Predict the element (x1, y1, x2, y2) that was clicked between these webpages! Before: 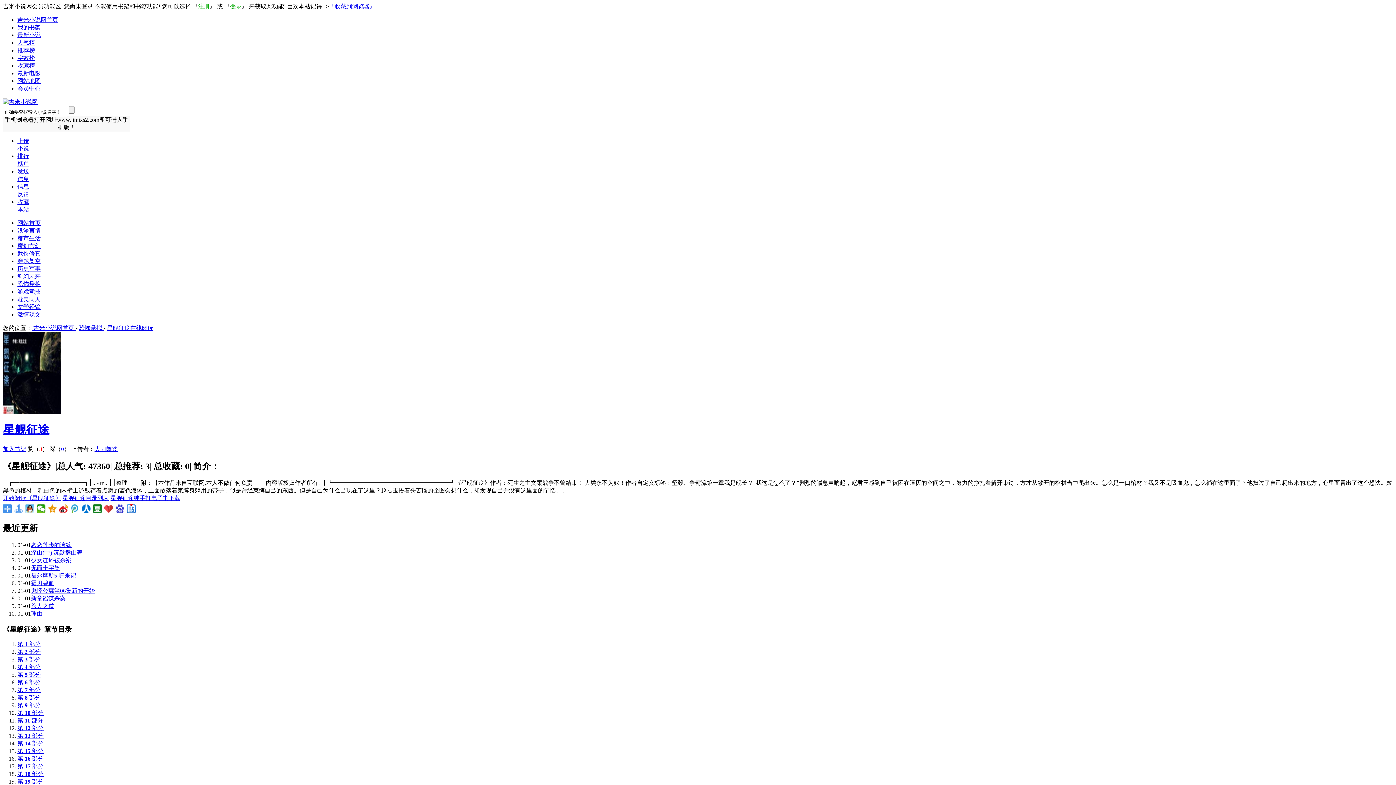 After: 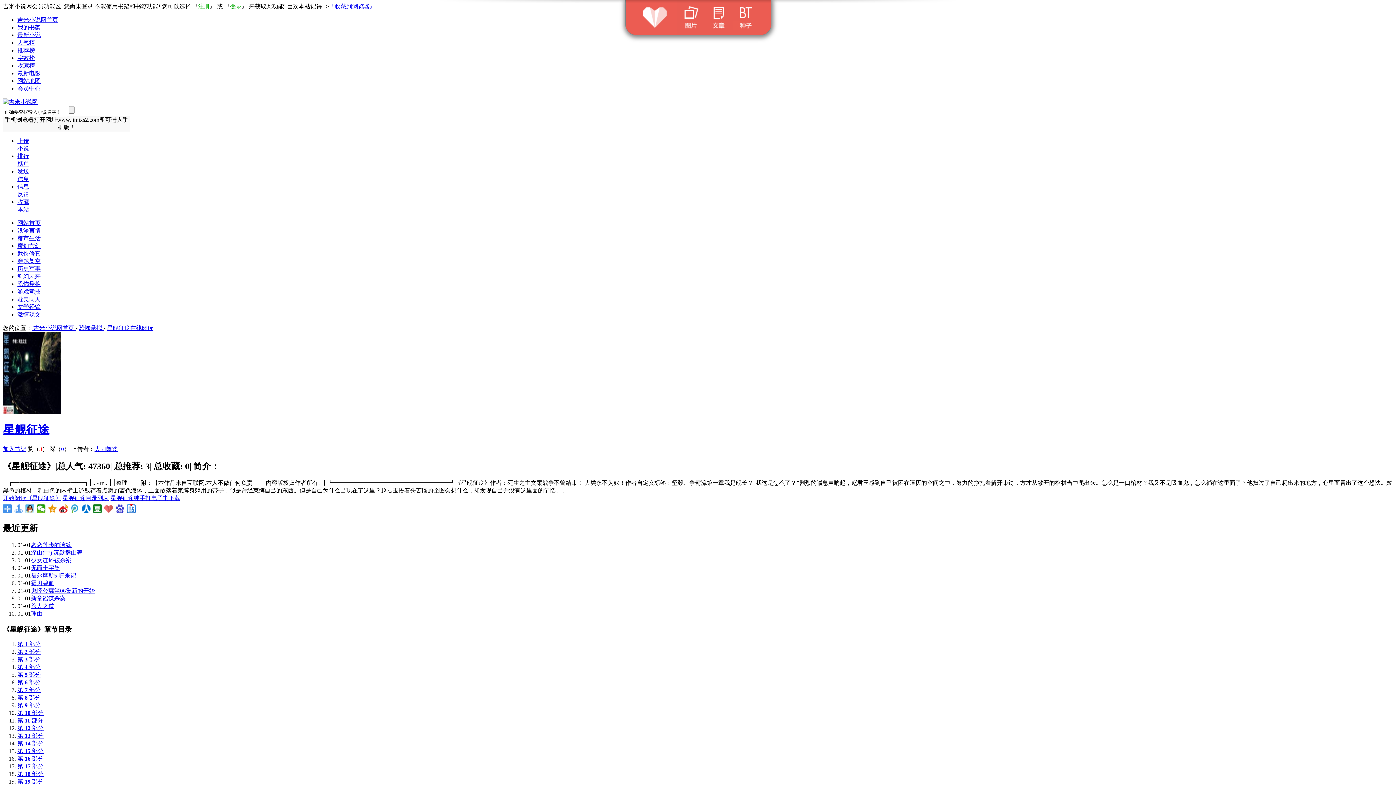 Action: bbox: (104, 504, 113, 513)